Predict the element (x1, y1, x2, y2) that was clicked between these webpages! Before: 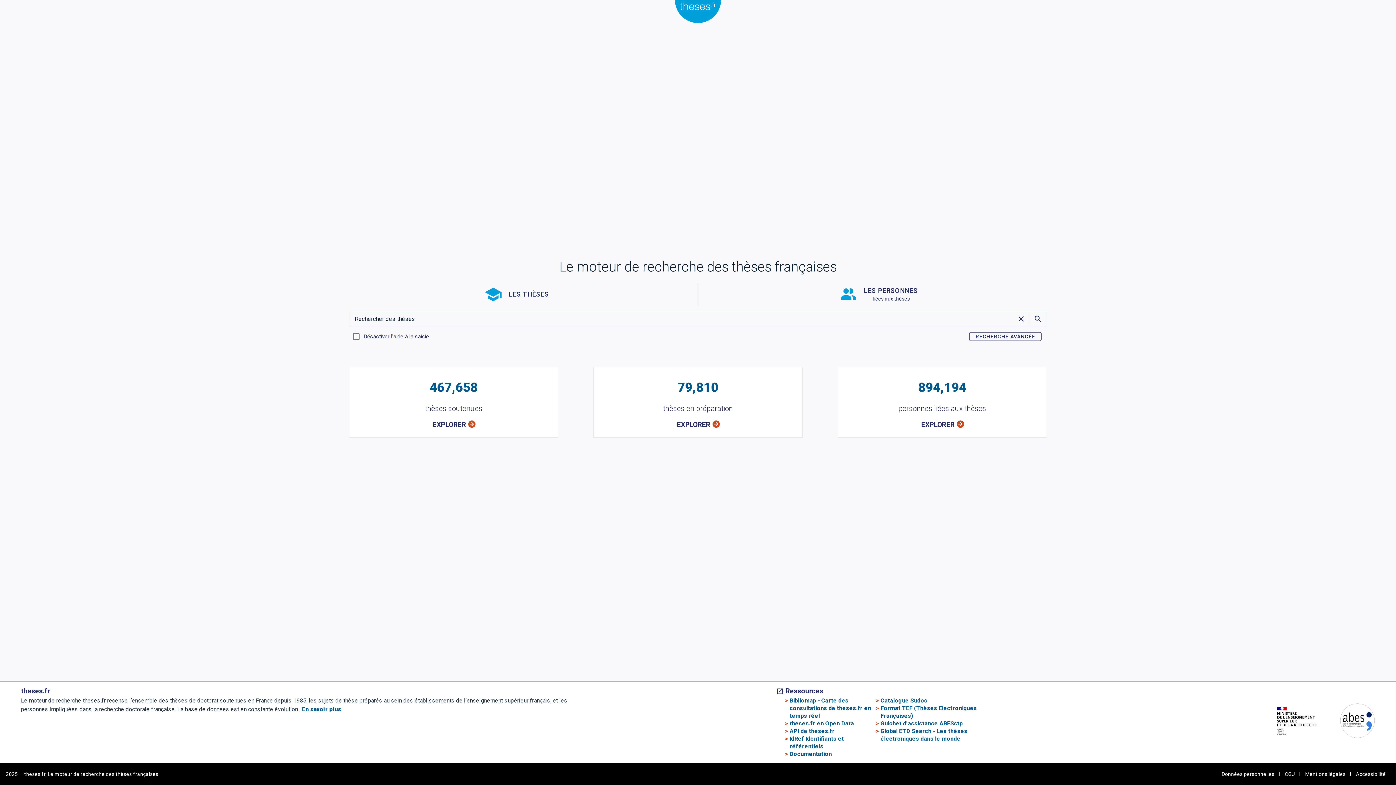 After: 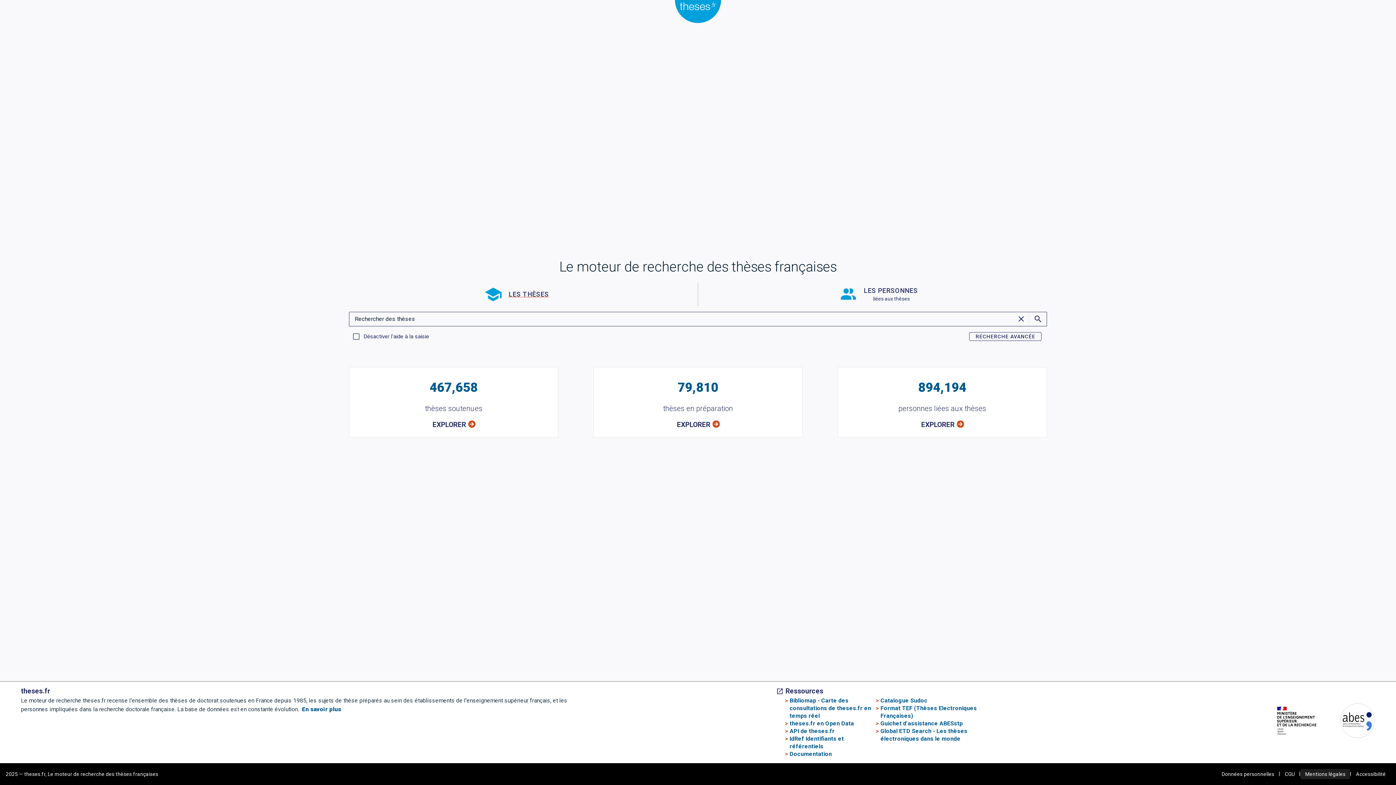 Action: label: Mentions légales bbox: (1300, 769, 1350, 779)